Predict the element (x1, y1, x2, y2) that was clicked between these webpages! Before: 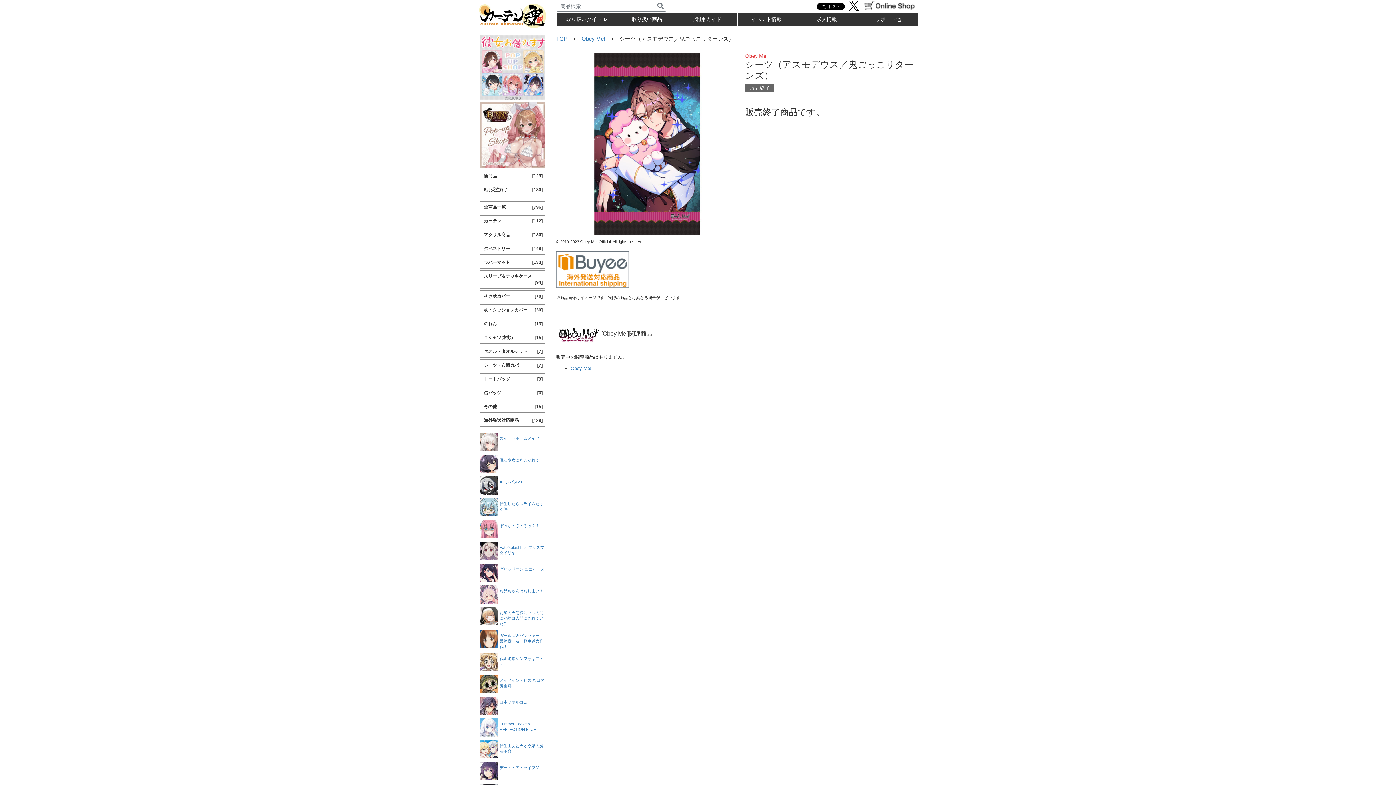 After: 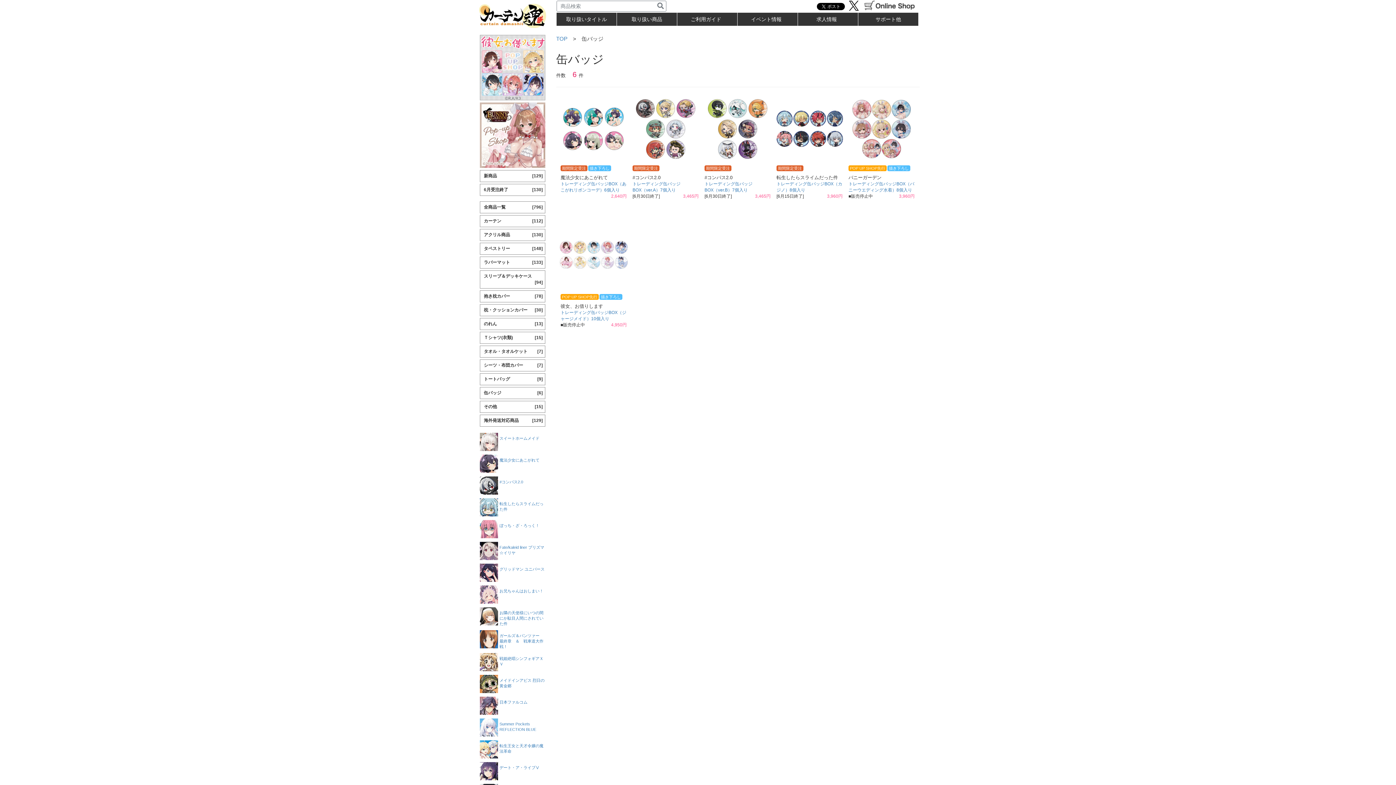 Action: bbox: (480, 387, 545, 398) label: 缶バッジ
[6]